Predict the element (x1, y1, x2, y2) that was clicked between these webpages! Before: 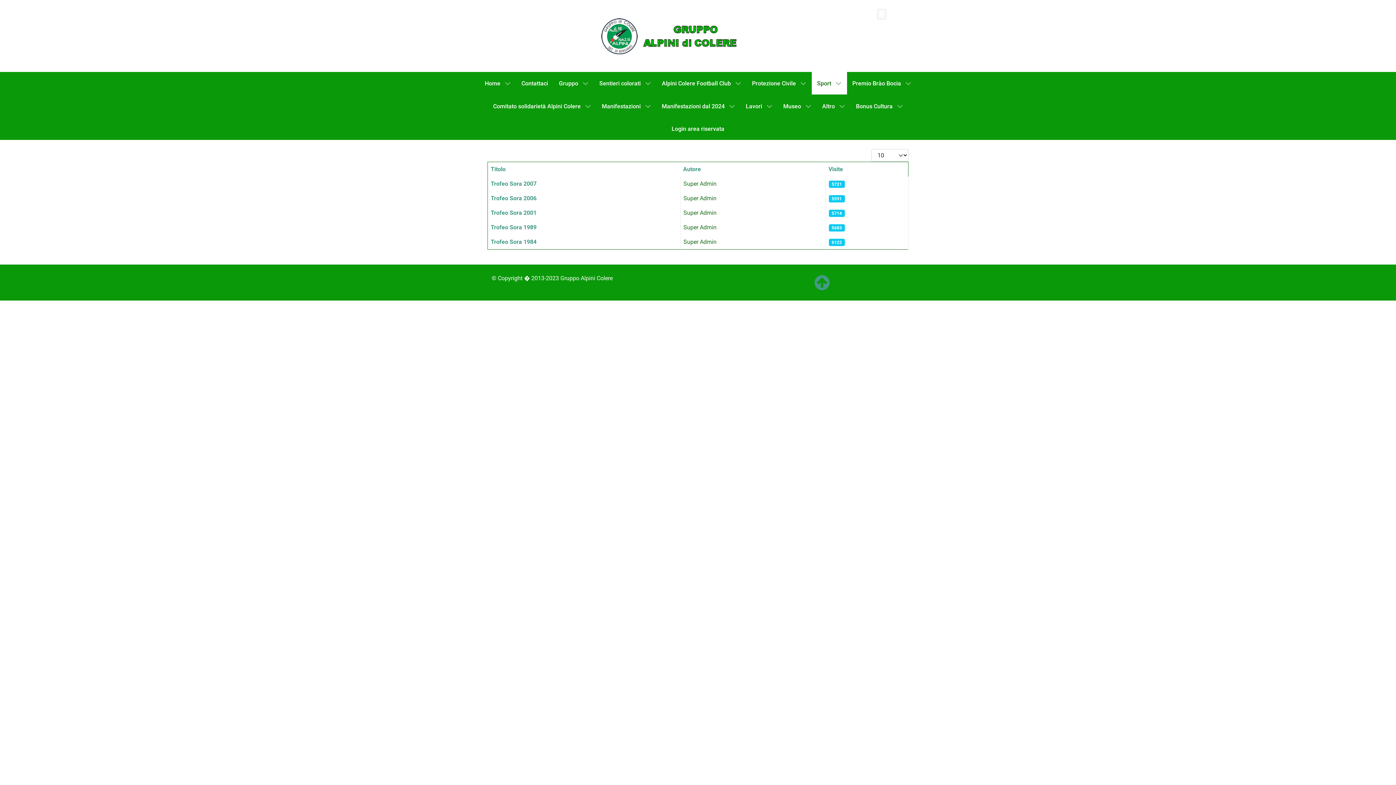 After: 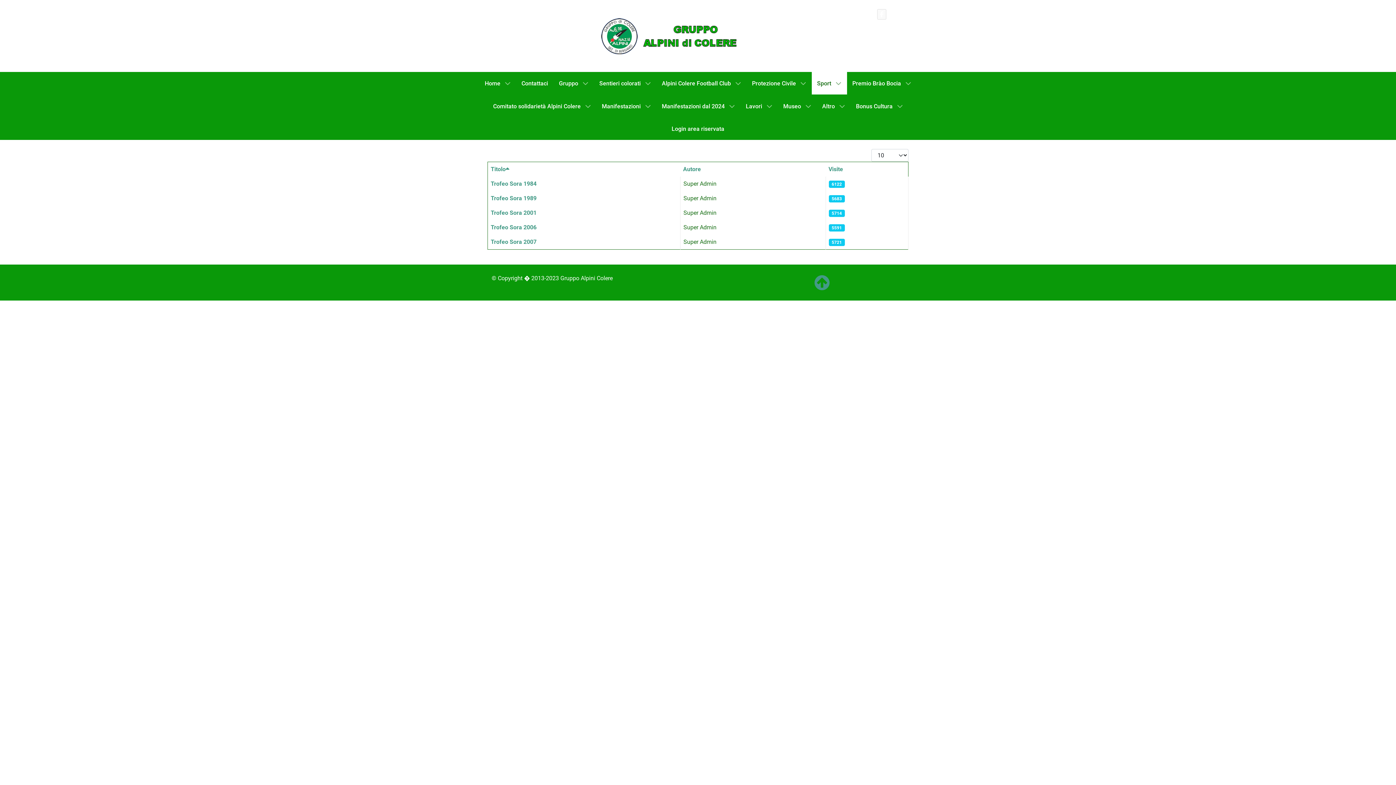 Action: label: Titolo bbox: (490, 165, 505, 172)